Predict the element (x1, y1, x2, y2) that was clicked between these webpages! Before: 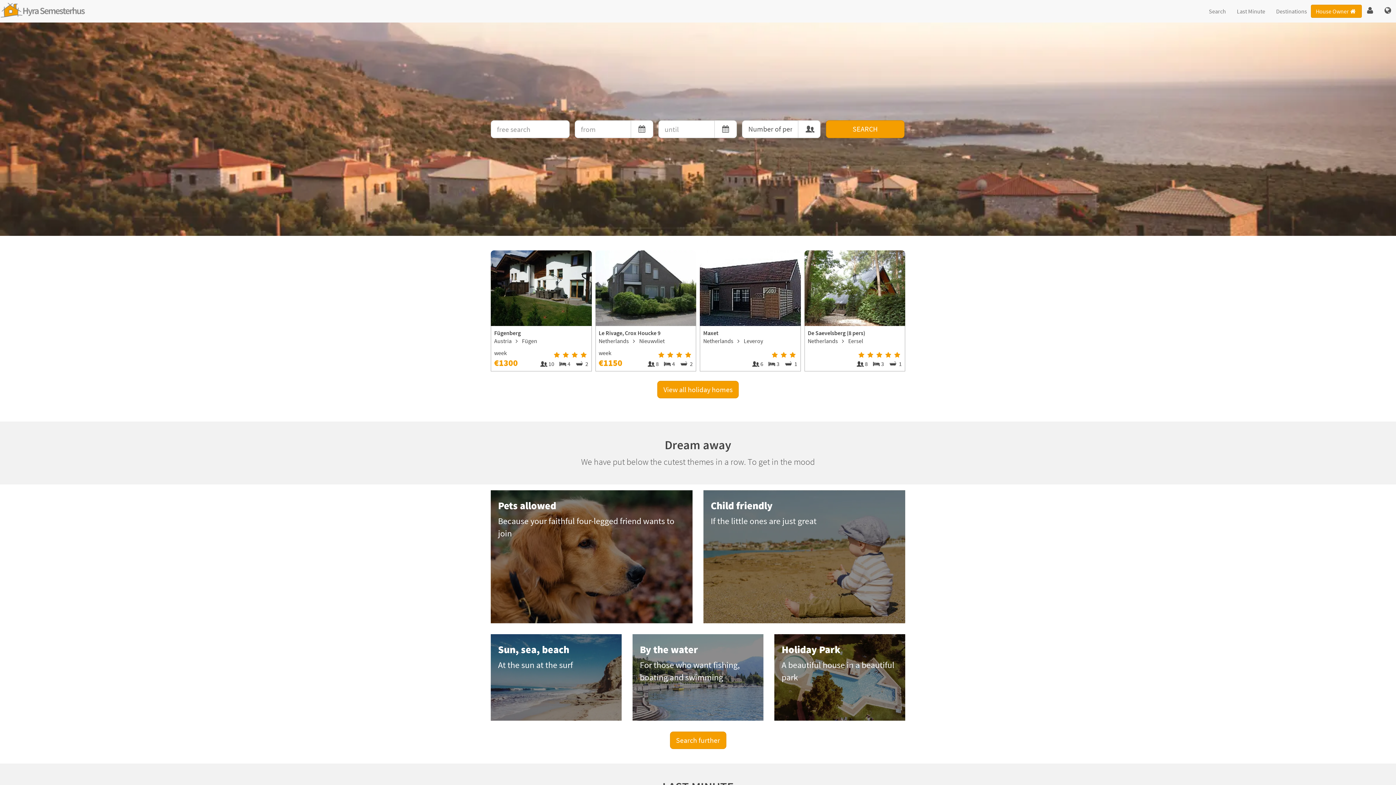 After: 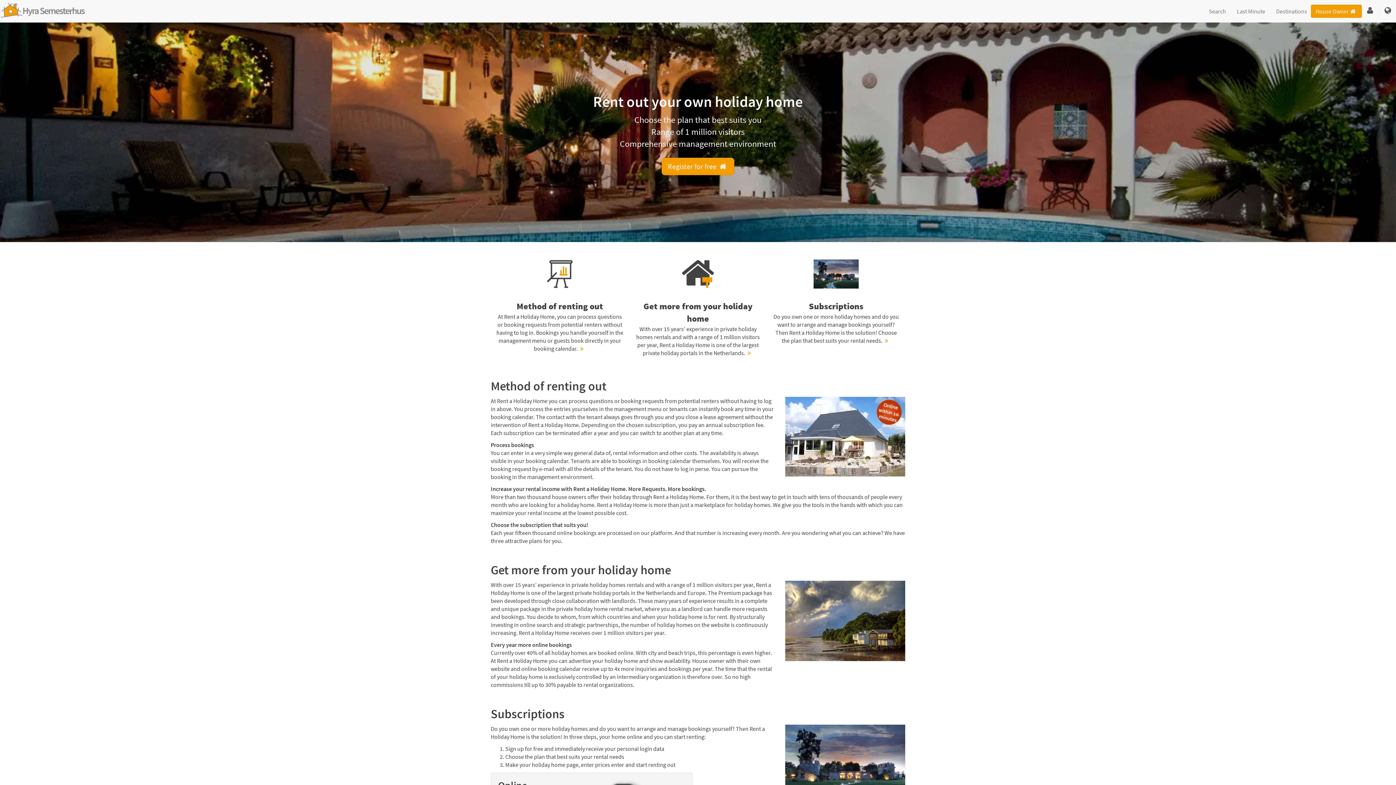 Action: label: House Owner bbox: (1311, 4, 1362, 17)